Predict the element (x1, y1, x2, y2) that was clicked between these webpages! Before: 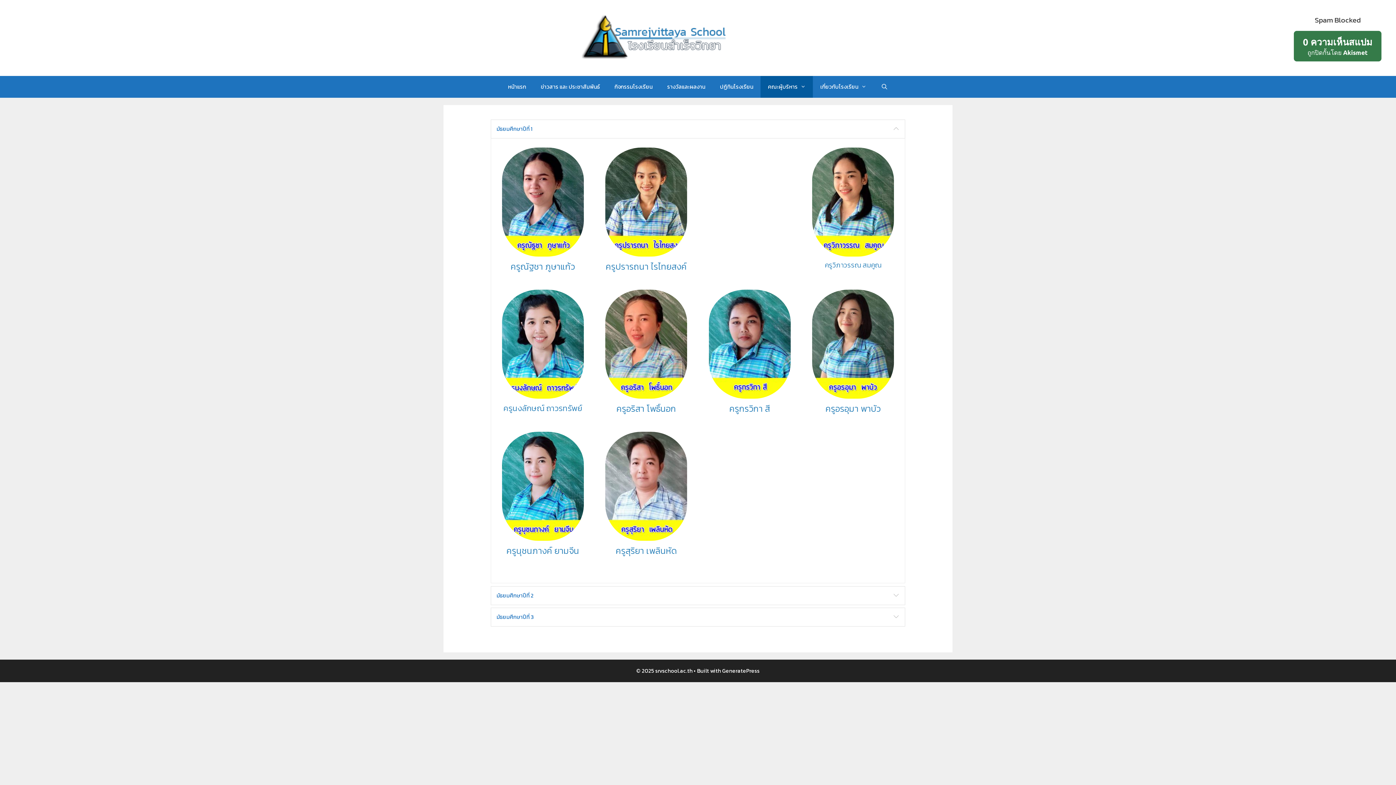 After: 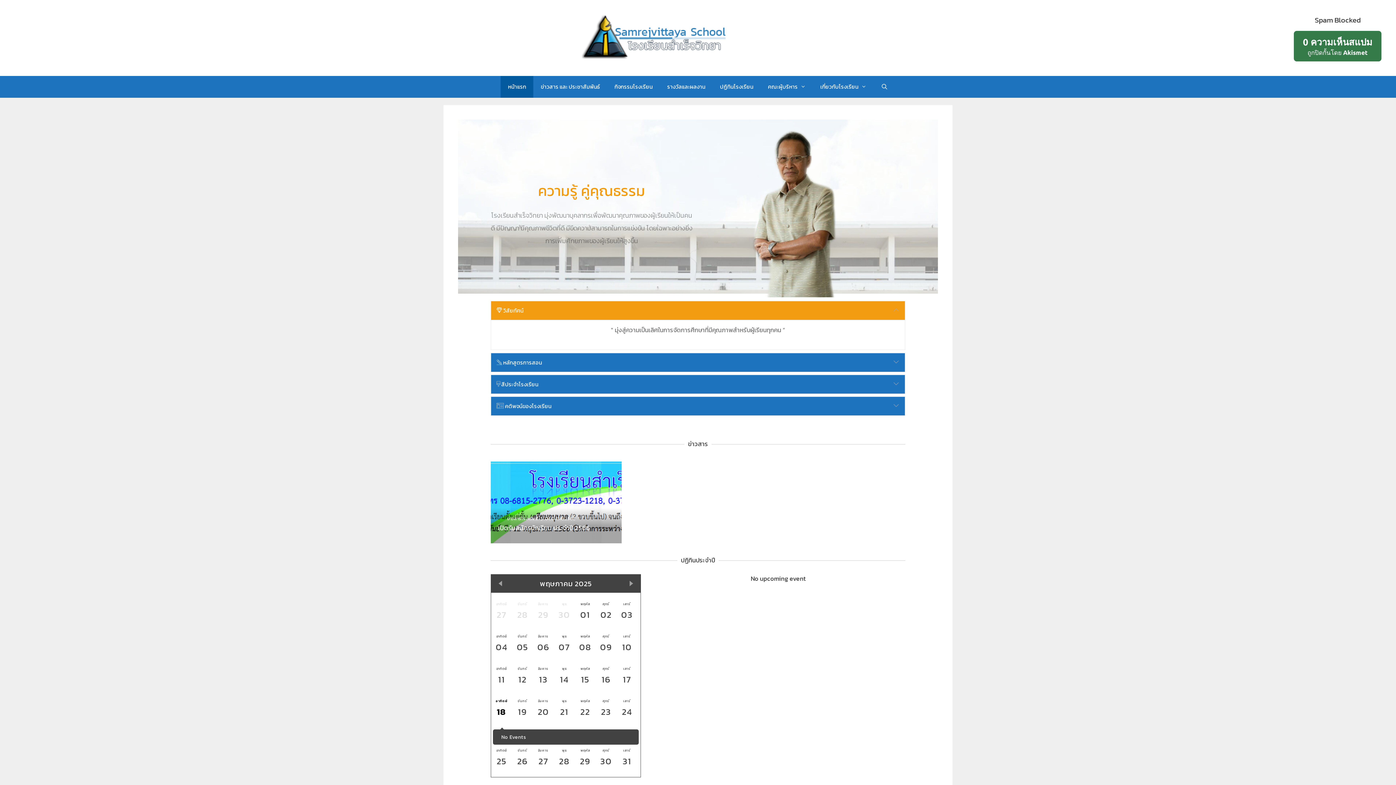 Action: bbox: (500, 76, 533, 97) label: หน้าแรก